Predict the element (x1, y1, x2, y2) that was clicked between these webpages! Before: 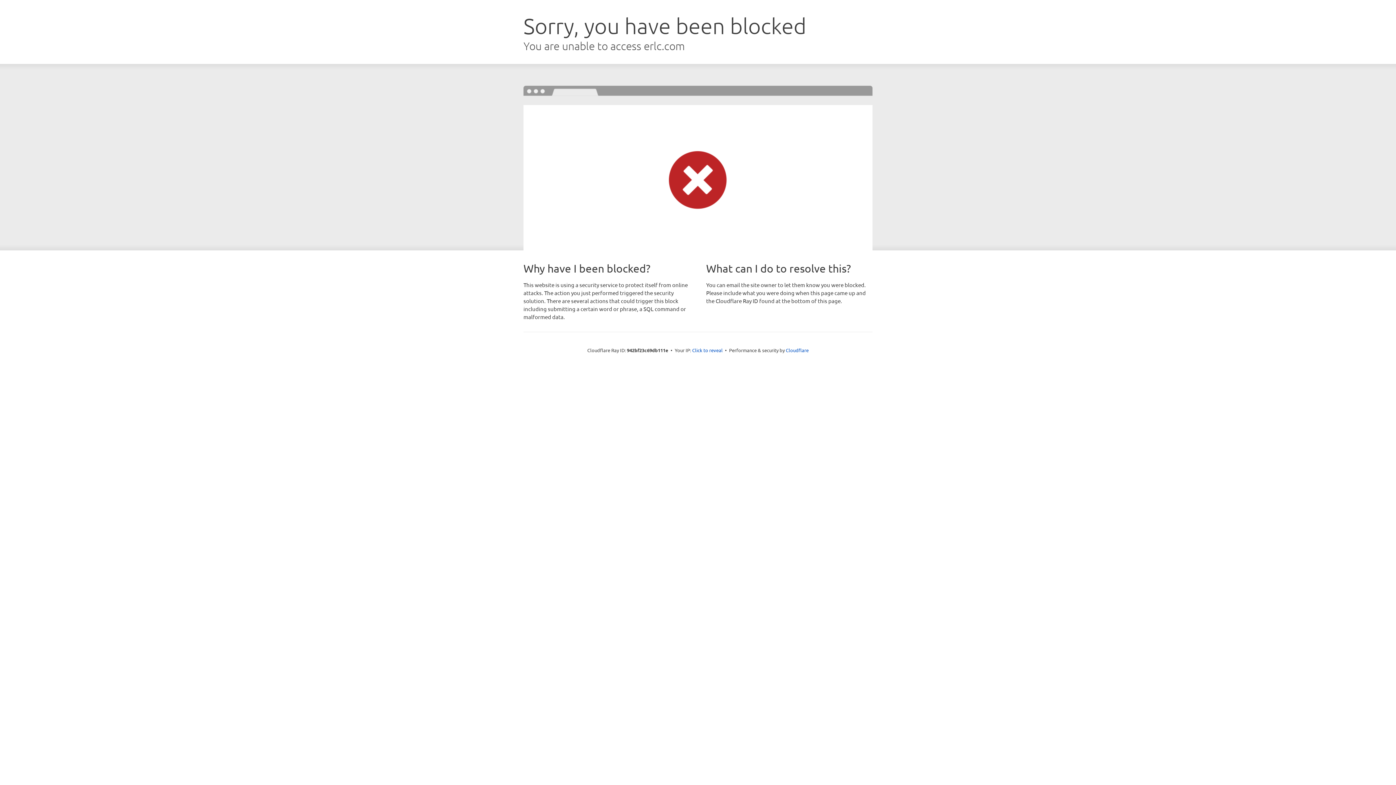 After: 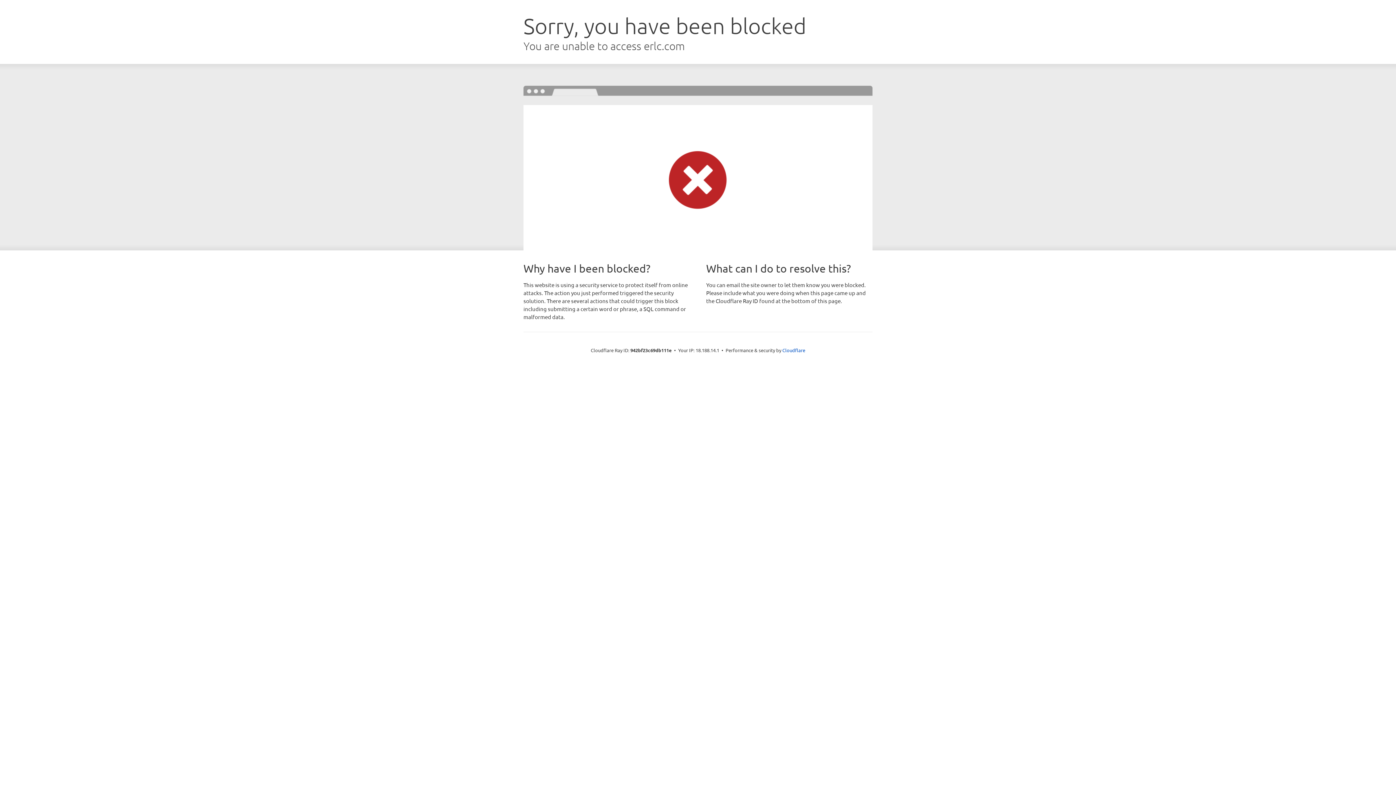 Action: label: Click to reveal bbox: (692, 346, 722, 353)